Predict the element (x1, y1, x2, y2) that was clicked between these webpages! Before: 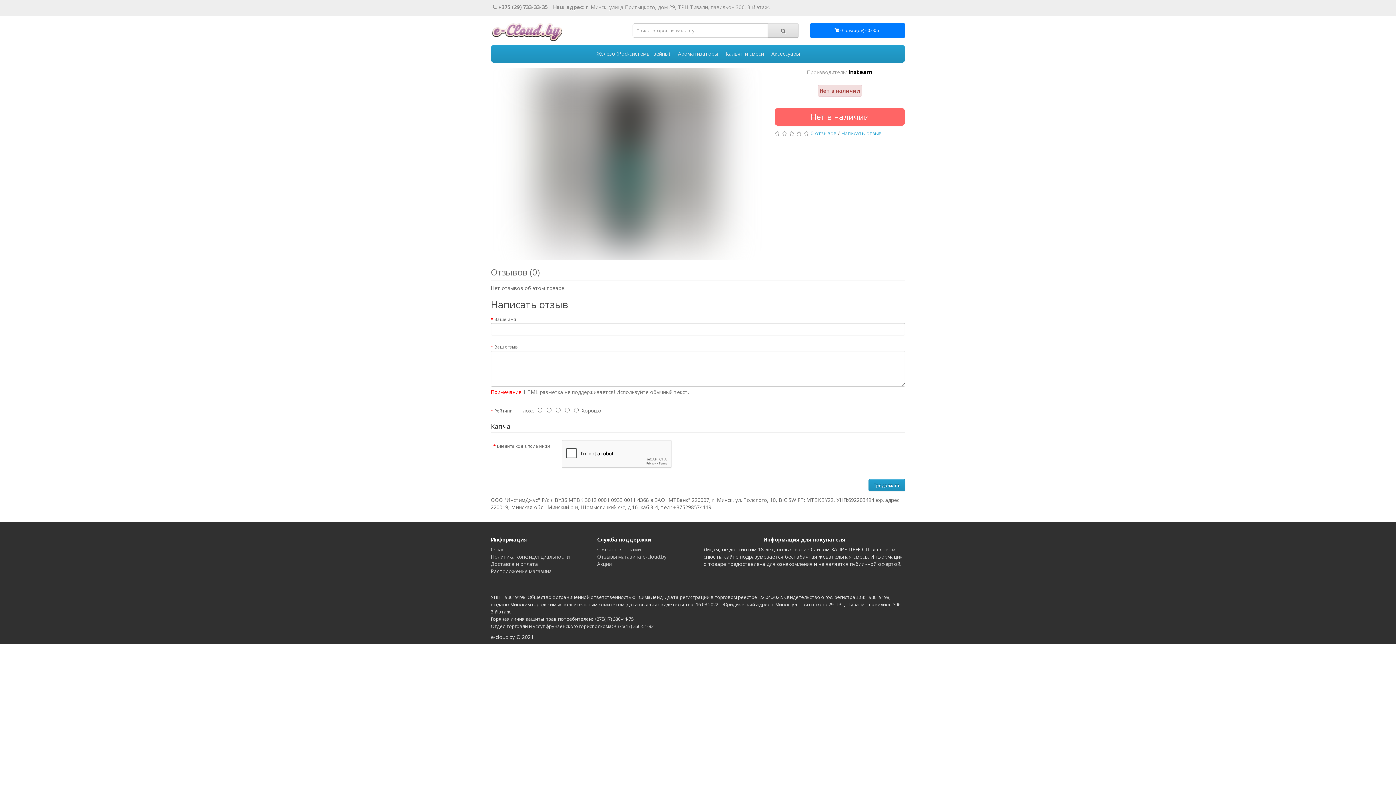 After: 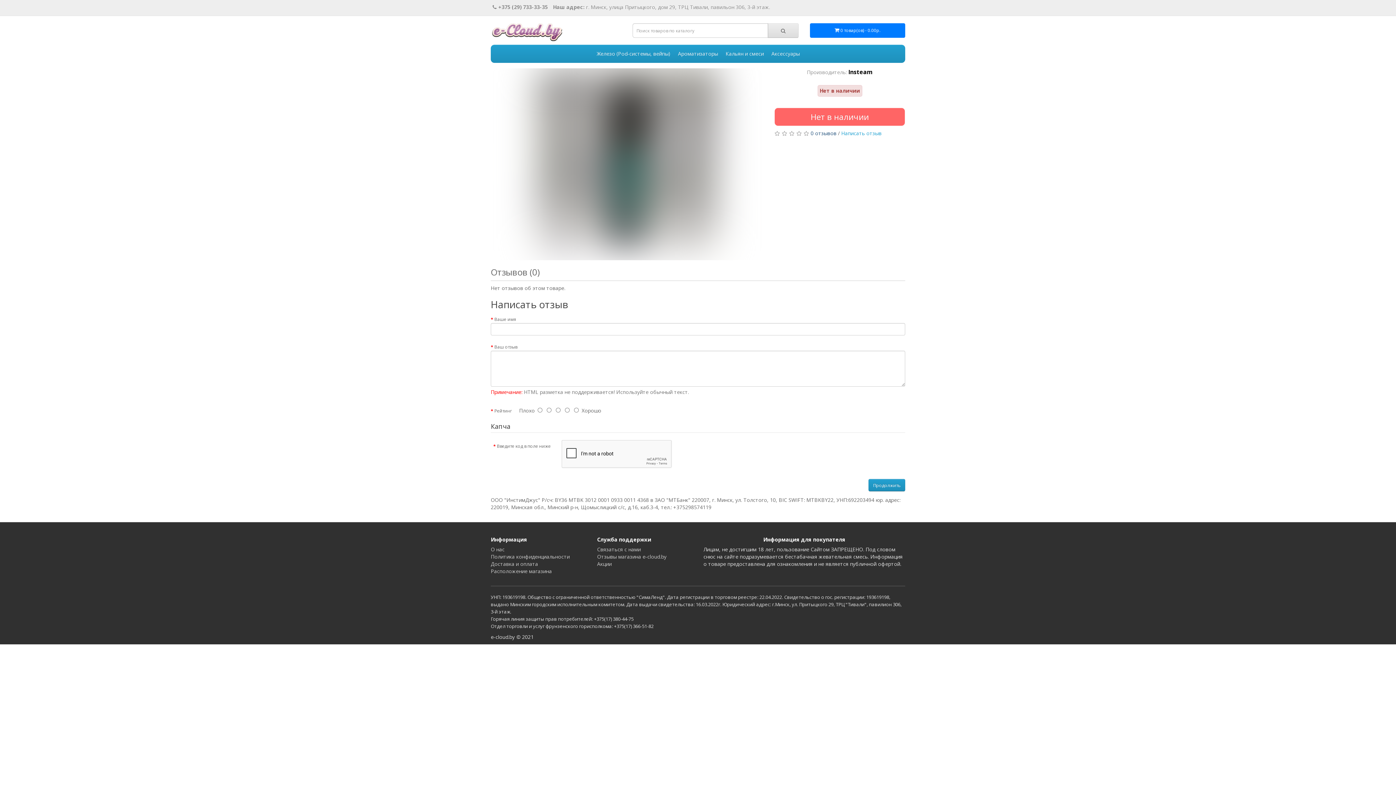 Action: label: 0 отзывов bbox: (810, 129, 836, 136)